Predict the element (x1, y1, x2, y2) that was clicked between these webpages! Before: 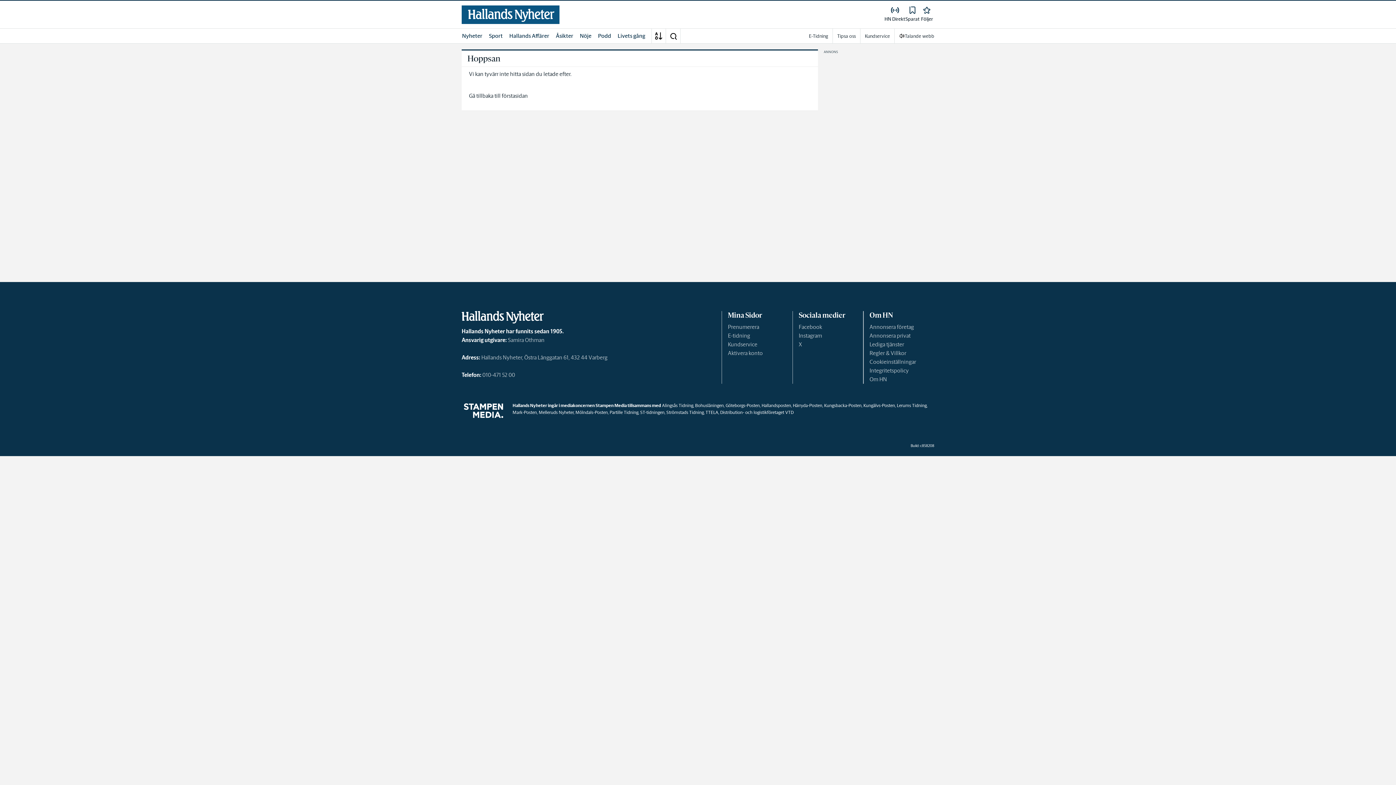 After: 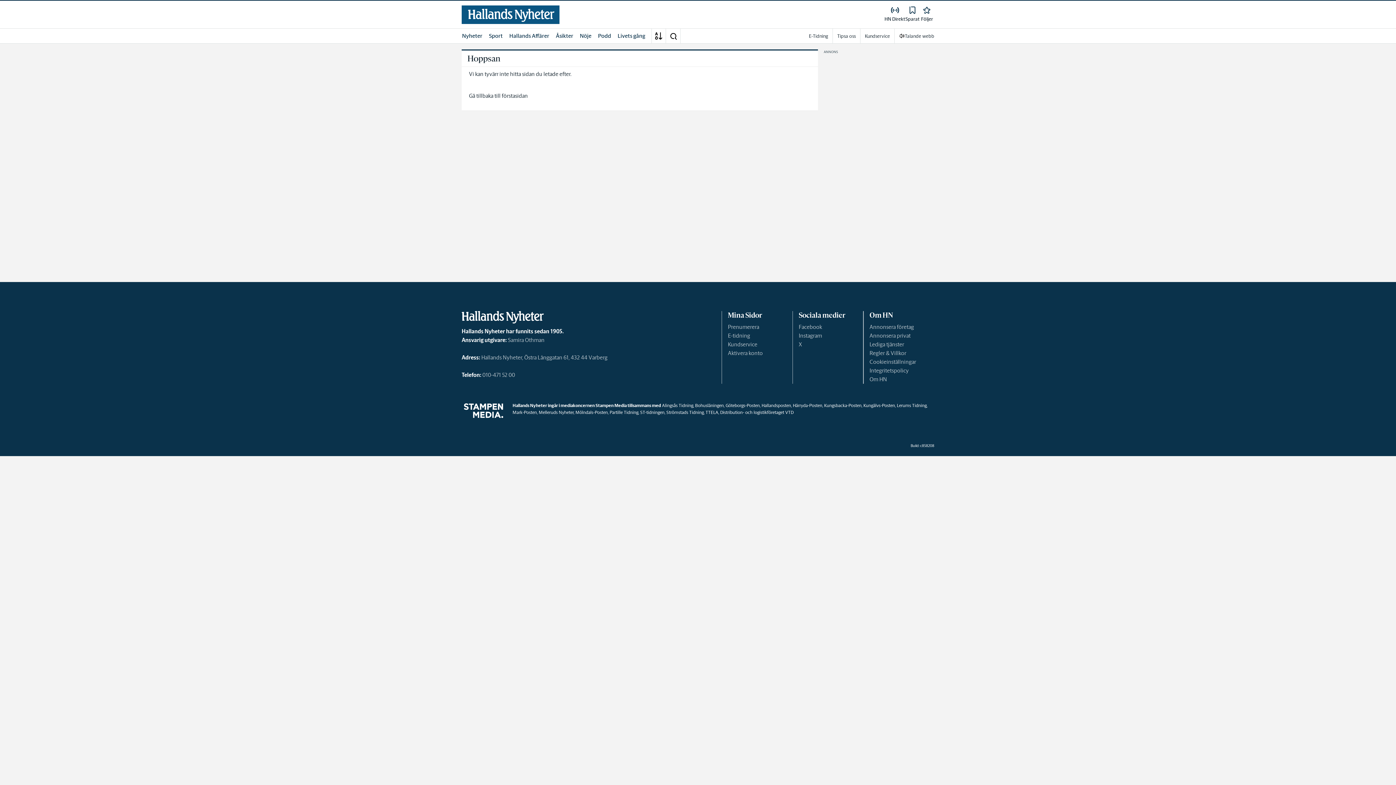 Action: bbox: (824, 402, 861, 408) label: Kungsbacka-Posten